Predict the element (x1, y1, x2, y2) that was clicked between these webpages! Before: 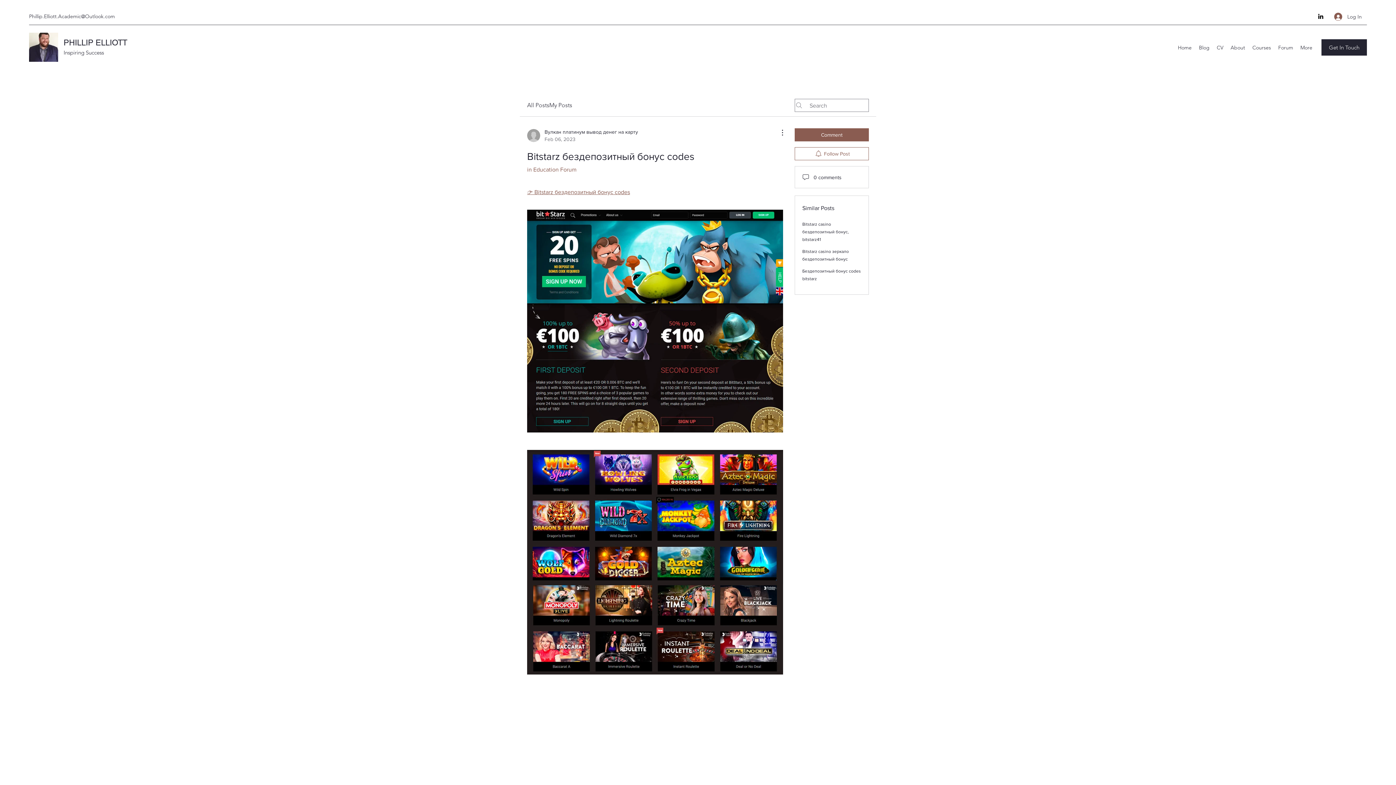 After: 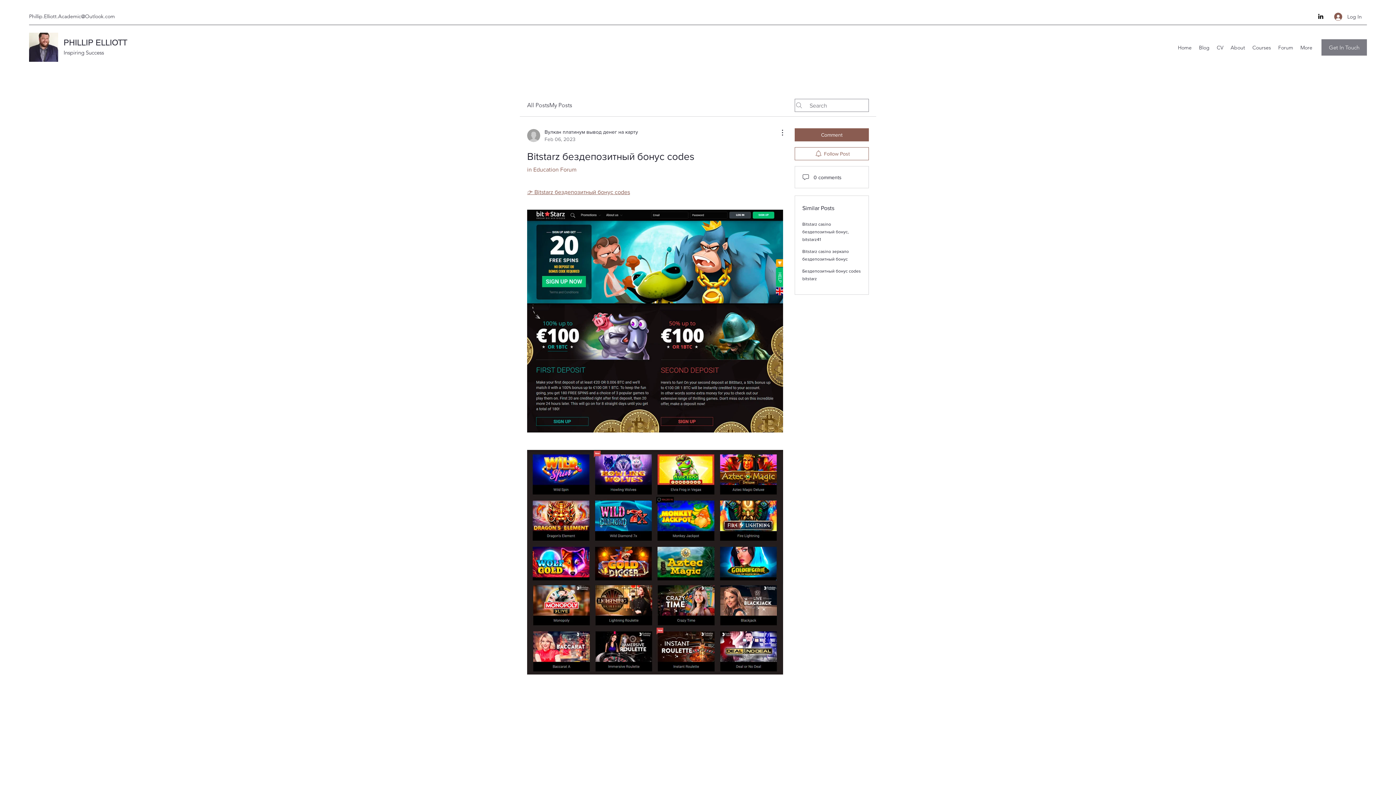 Action: label: Get In Touch bbox: (1321, 39, 1367, 55)